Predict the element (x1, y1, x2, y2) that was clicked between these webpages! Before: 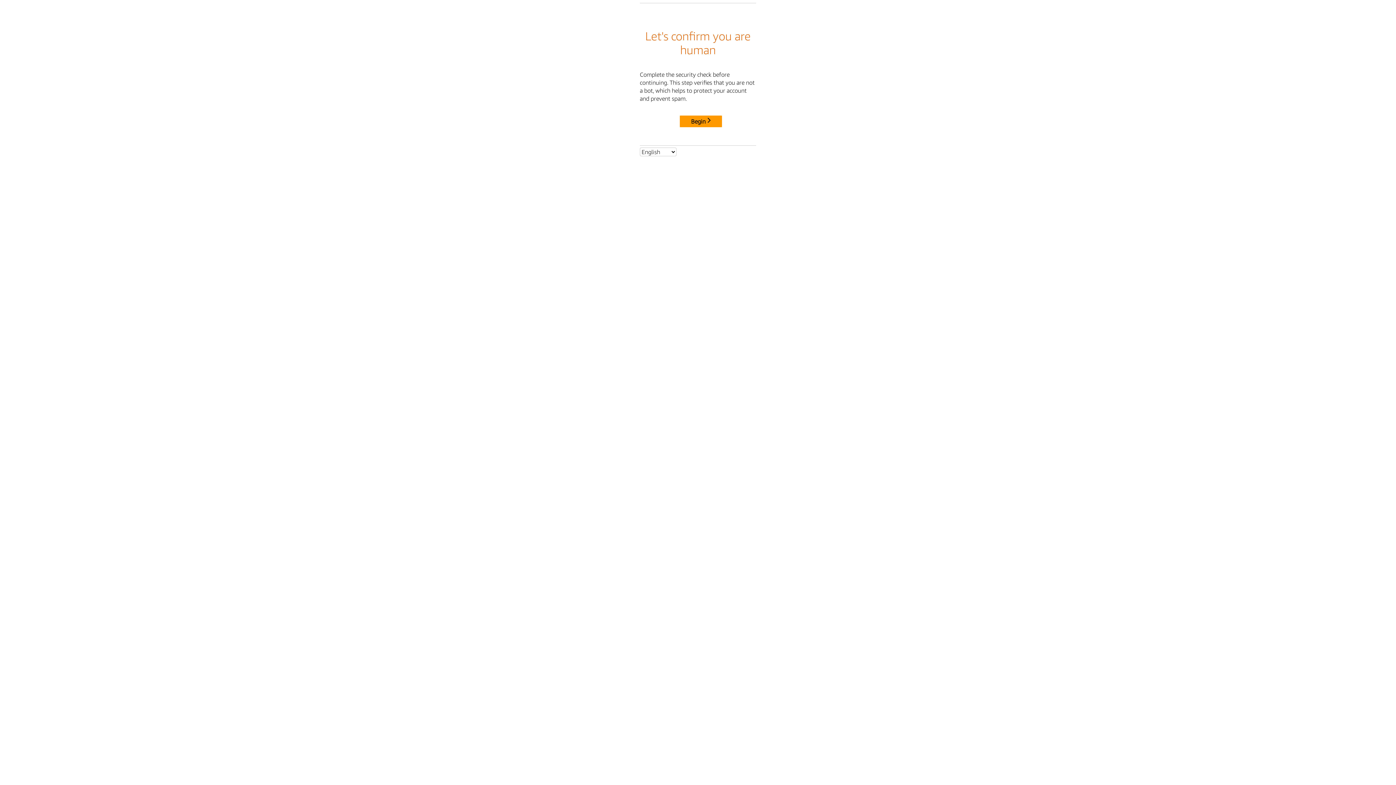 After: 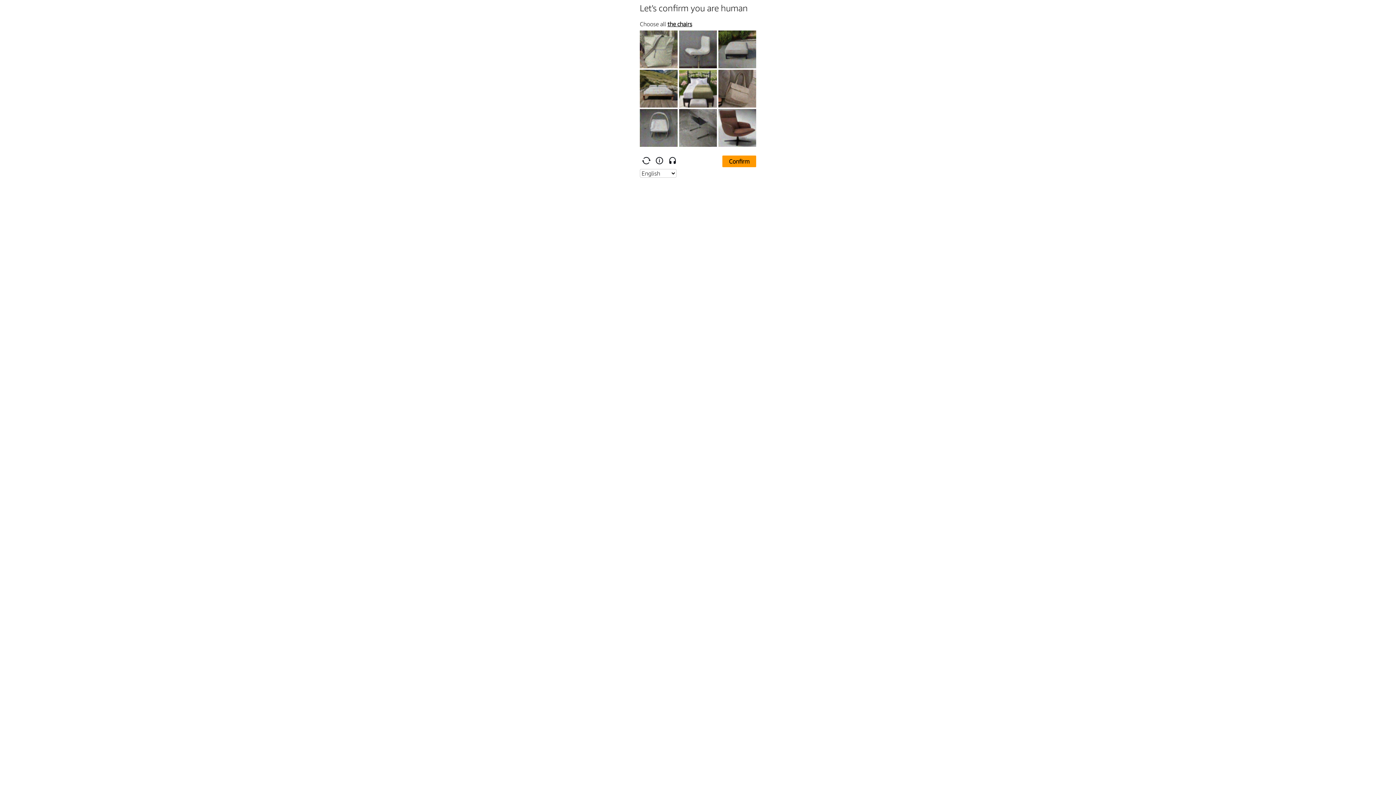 Action: label: Begin bbox: (680, 115, 722, 127)